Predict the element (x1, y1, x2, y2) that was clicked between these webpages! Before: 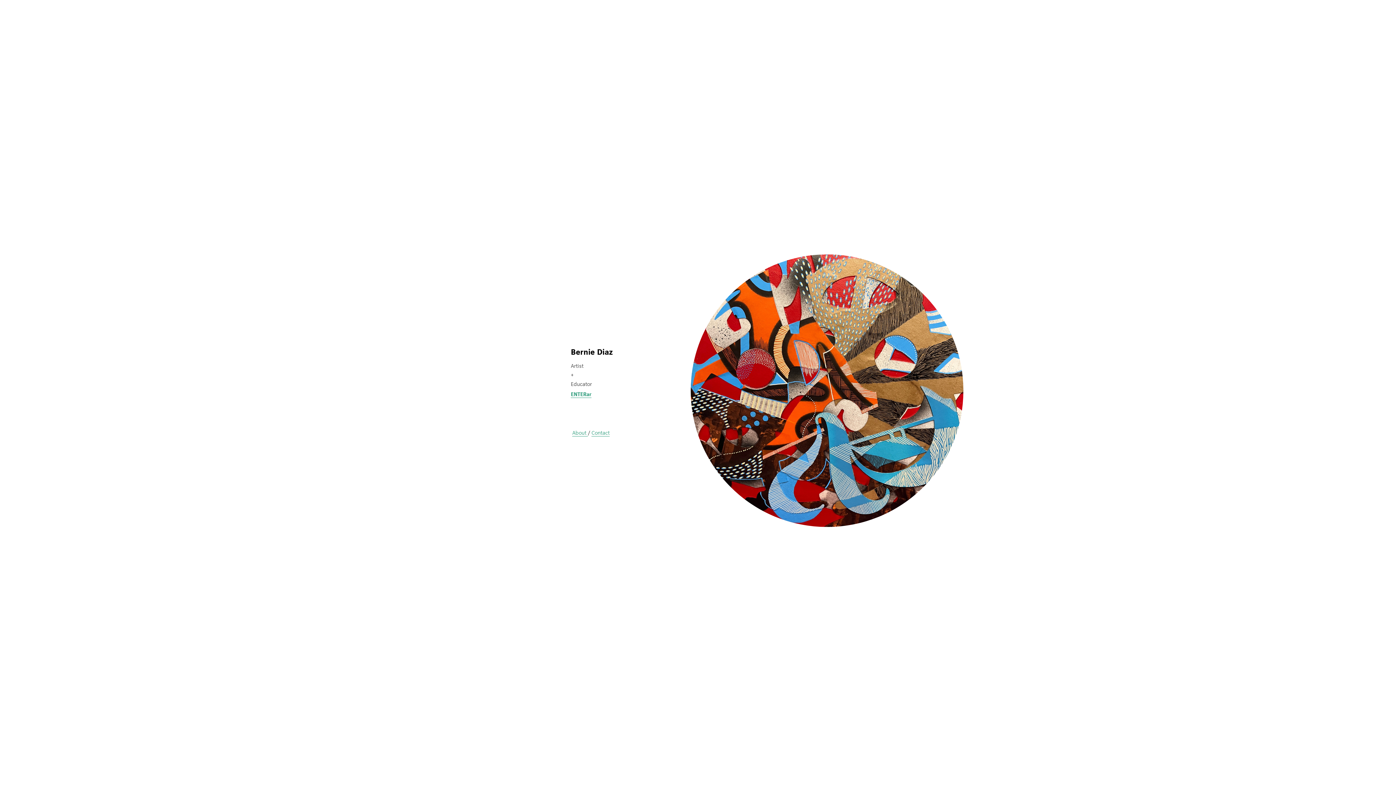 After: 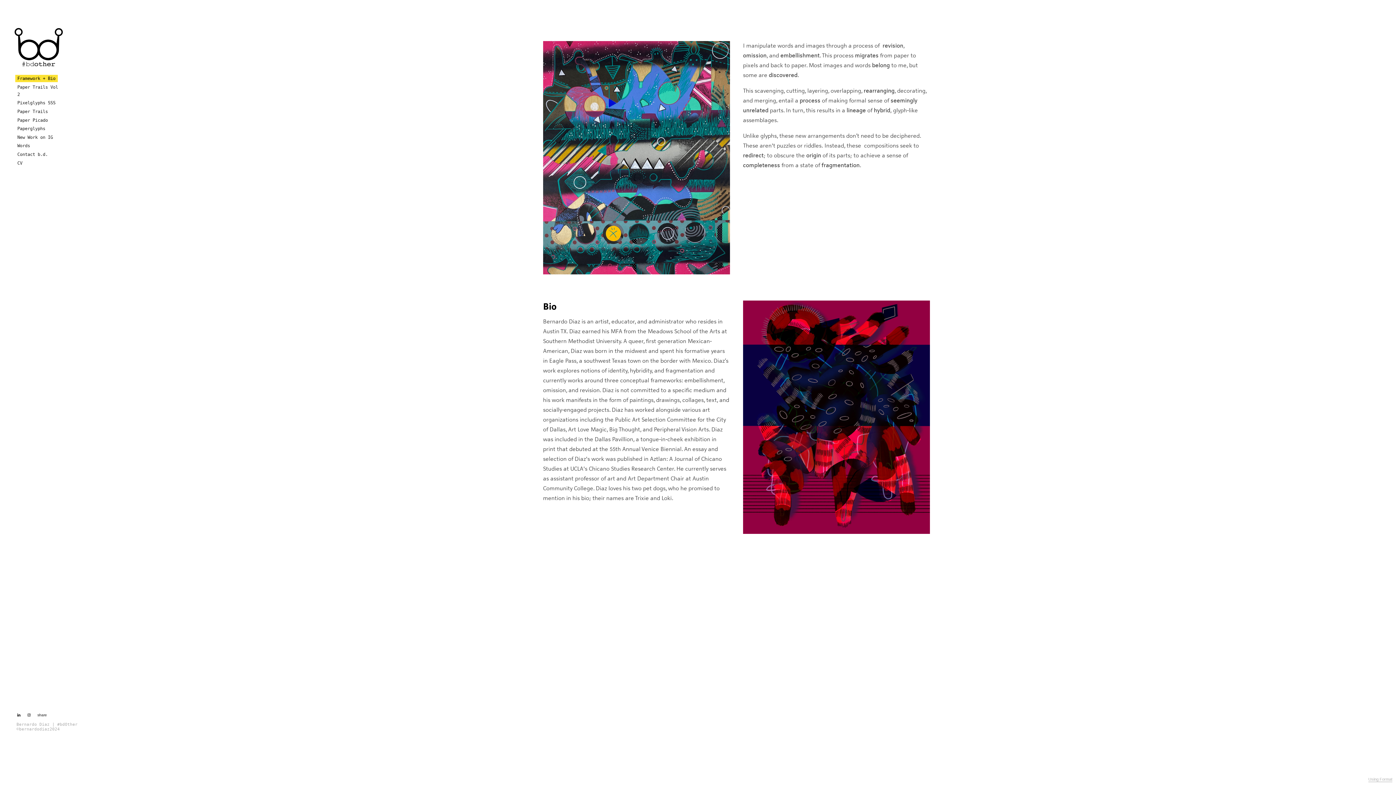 Action: bbox: (570, 391, 591, 398) label: ENTERar